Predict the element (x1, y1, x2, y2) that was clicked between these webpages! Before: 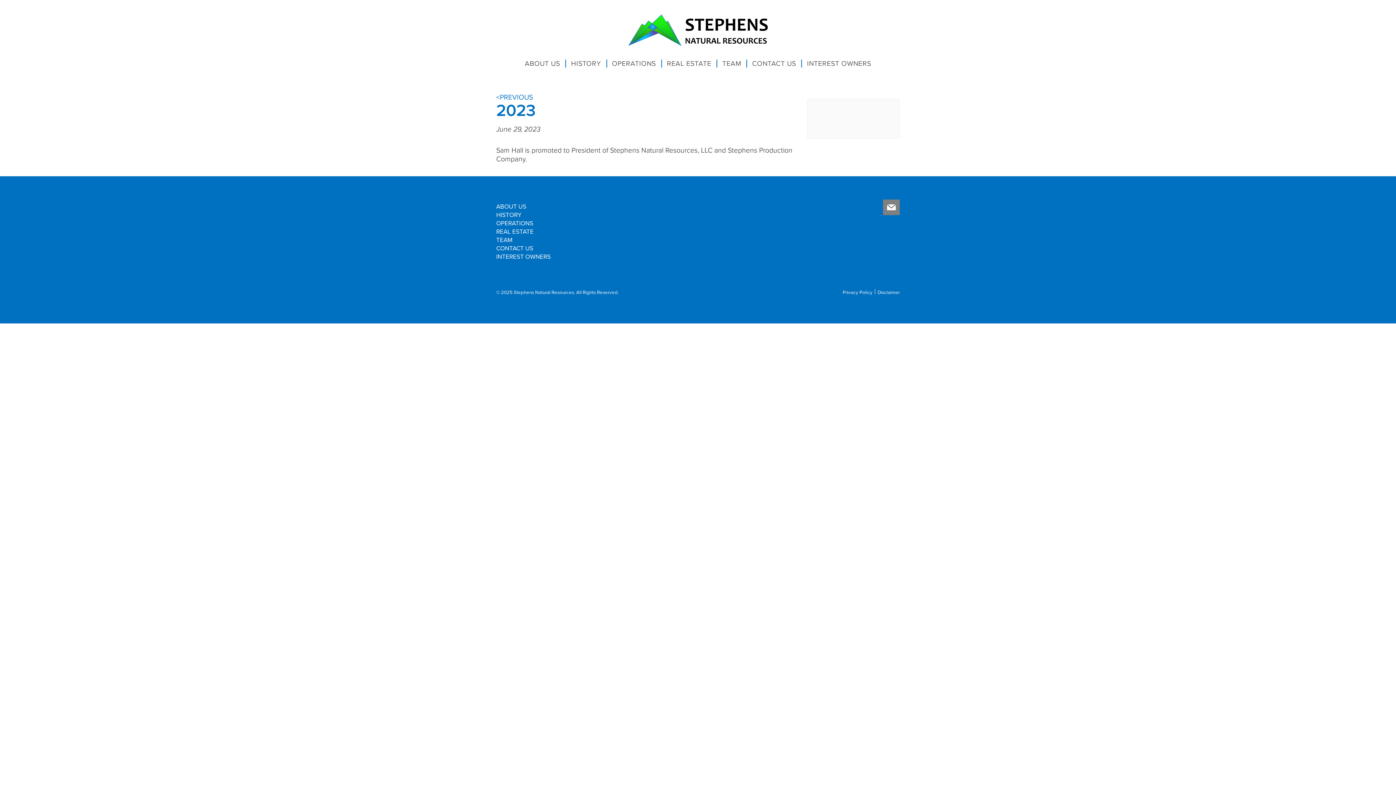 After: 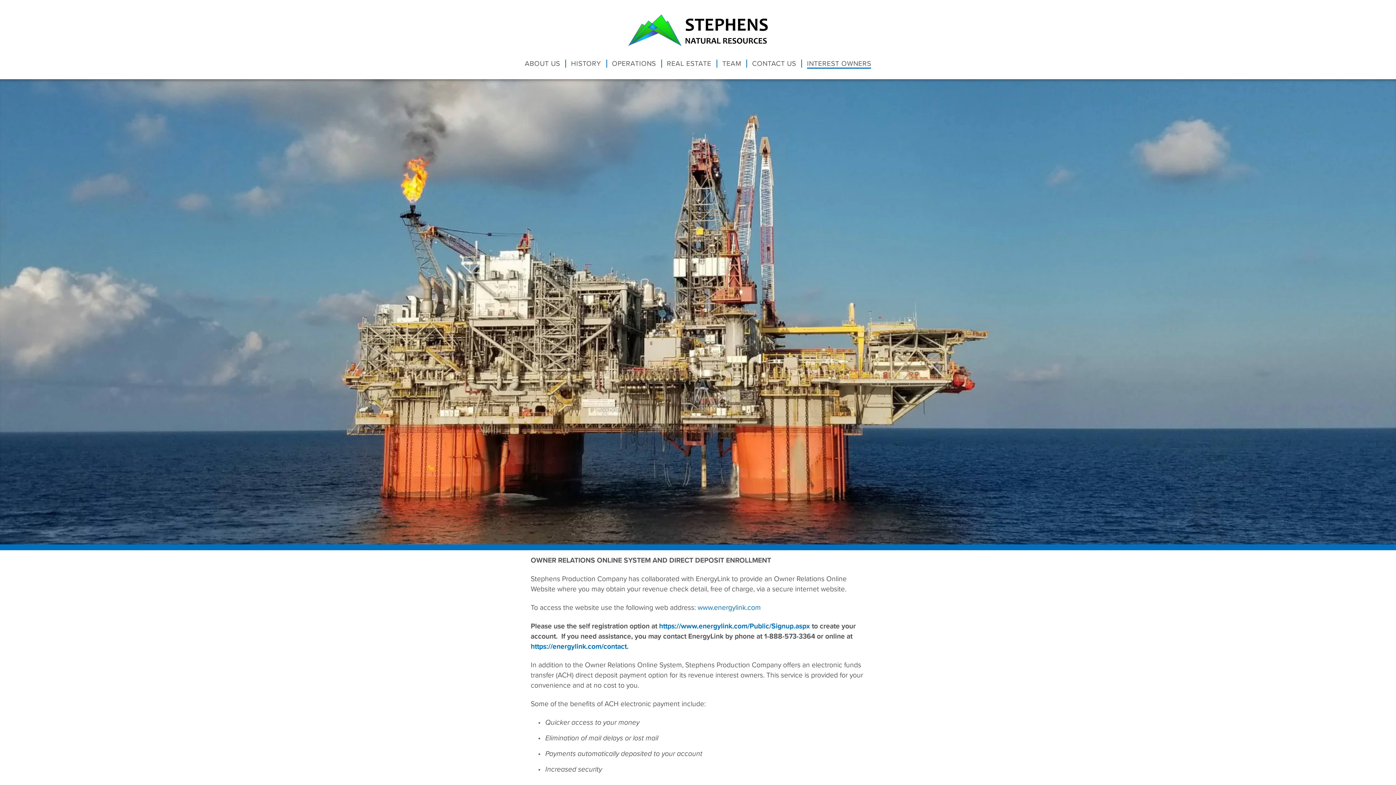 Action: label: INTEREST OWNERS bbox: (807, 59, 871, 67)